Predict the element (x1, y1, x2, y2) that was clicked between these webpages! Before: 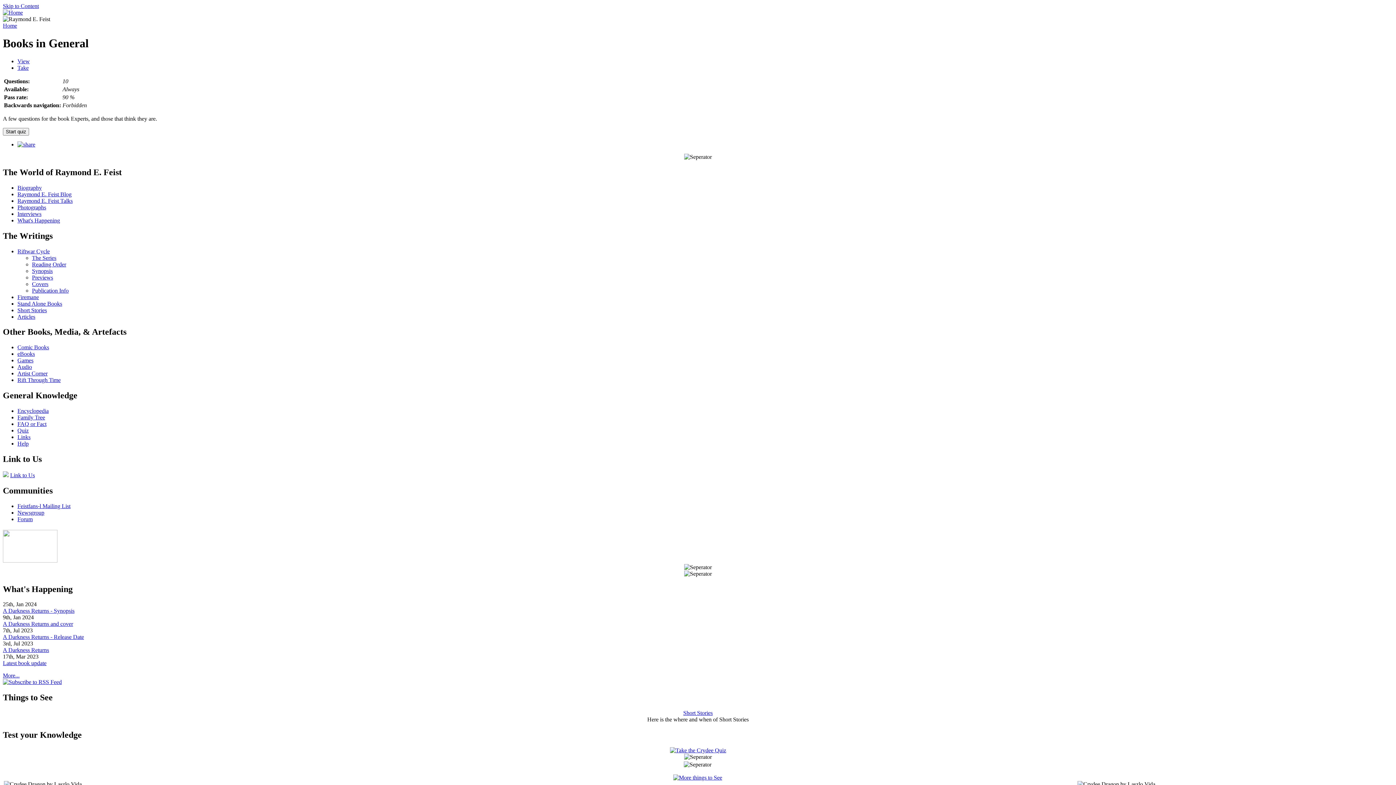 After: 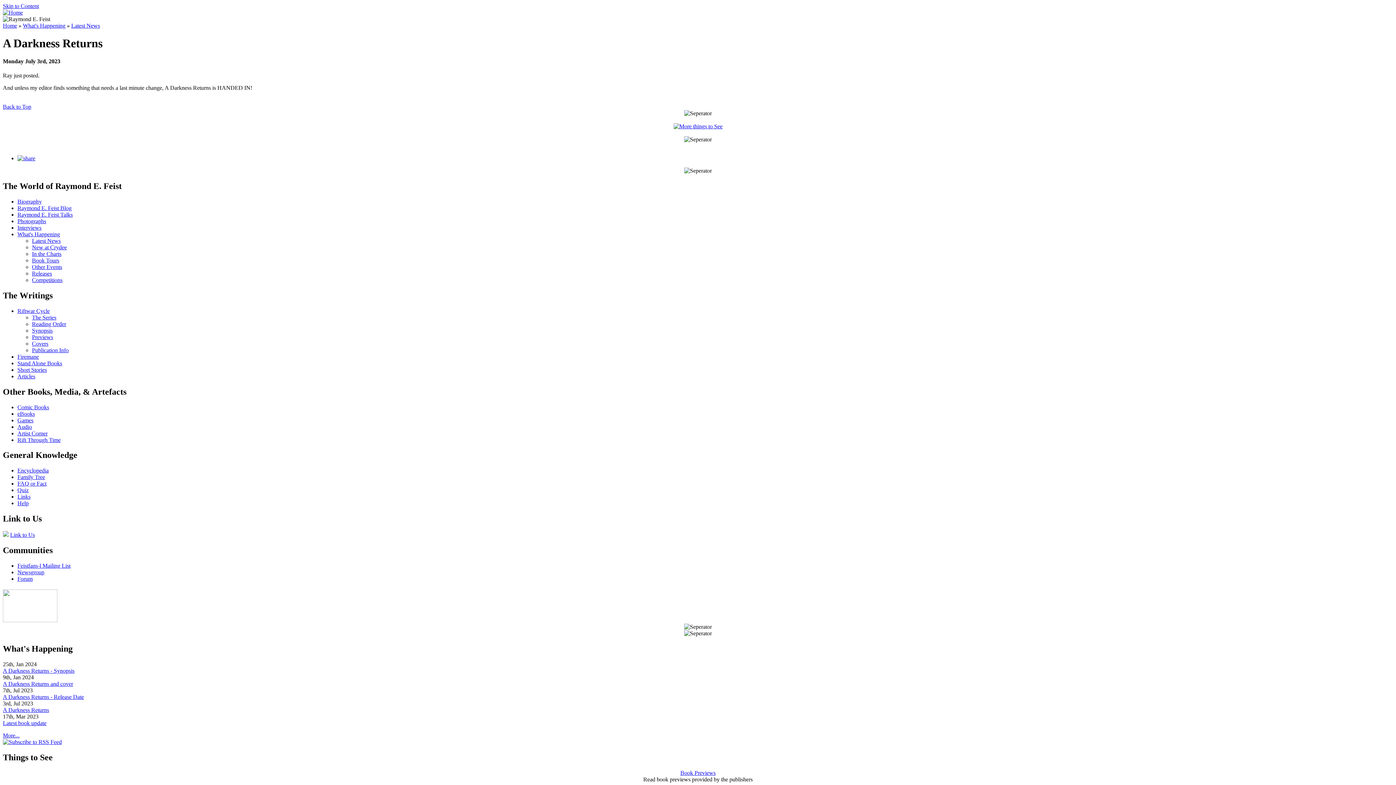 Action: bbox: (2, 647, 49, 653) label: A Darkness Returns